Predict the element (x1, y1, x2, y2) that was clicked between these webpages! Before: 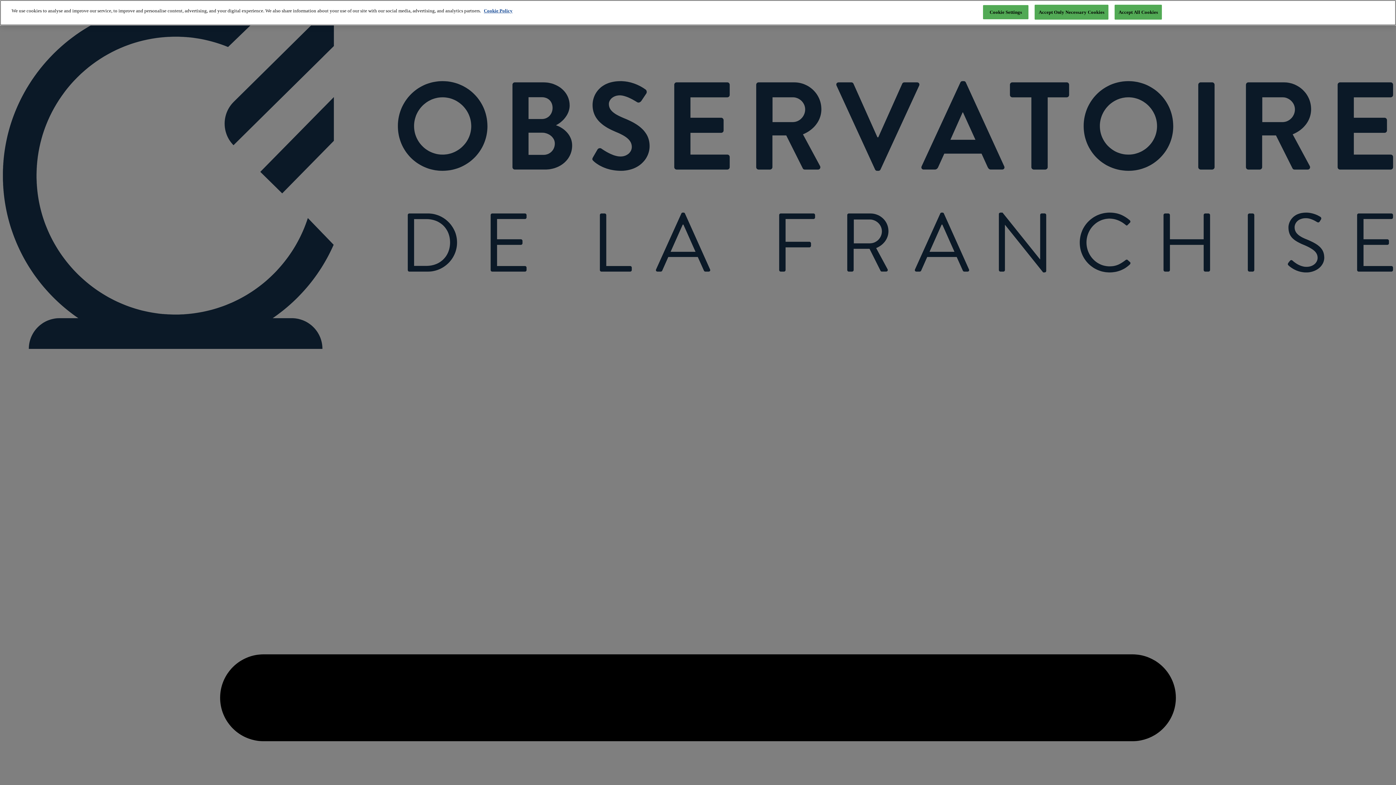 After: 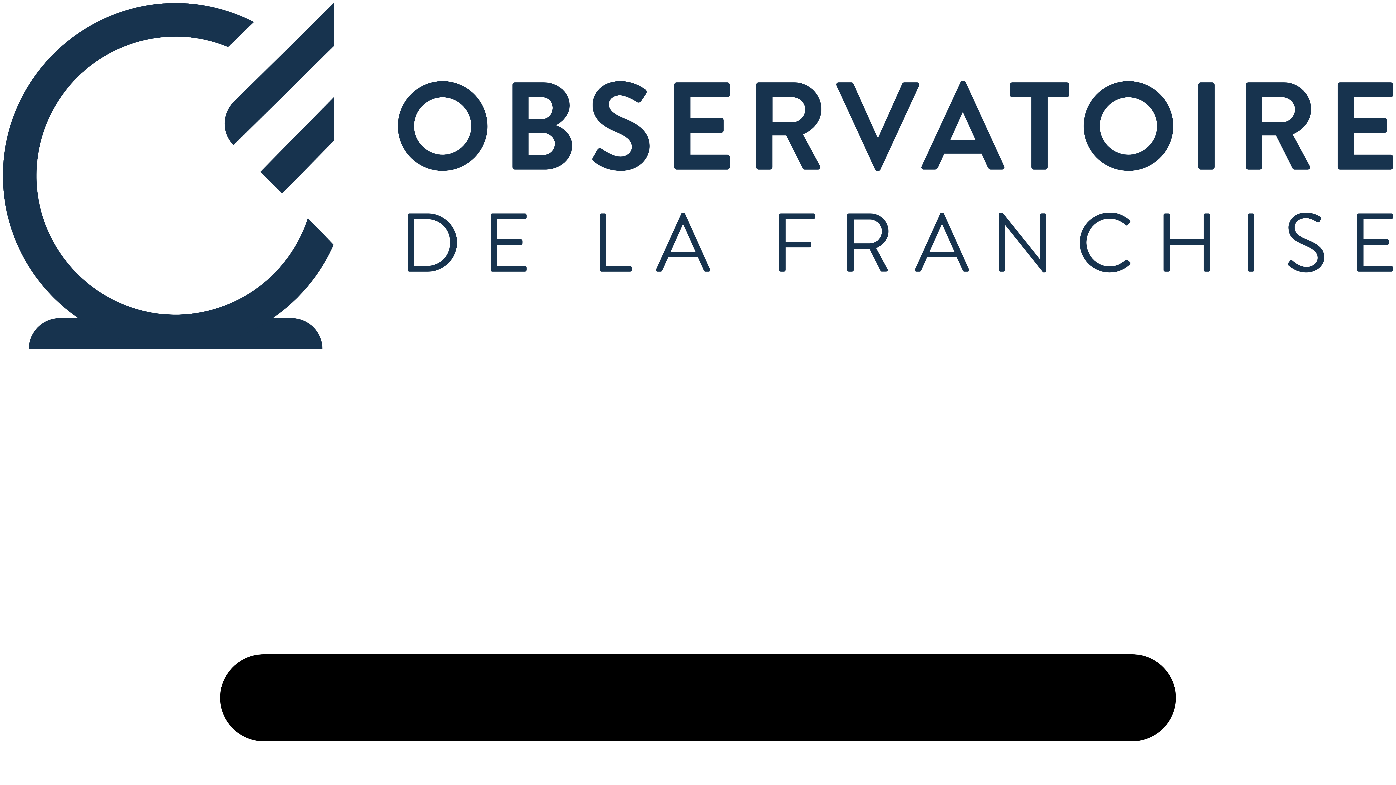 Action: bbox: (1114, 4, 1162, 19) label: Accept All Cookies